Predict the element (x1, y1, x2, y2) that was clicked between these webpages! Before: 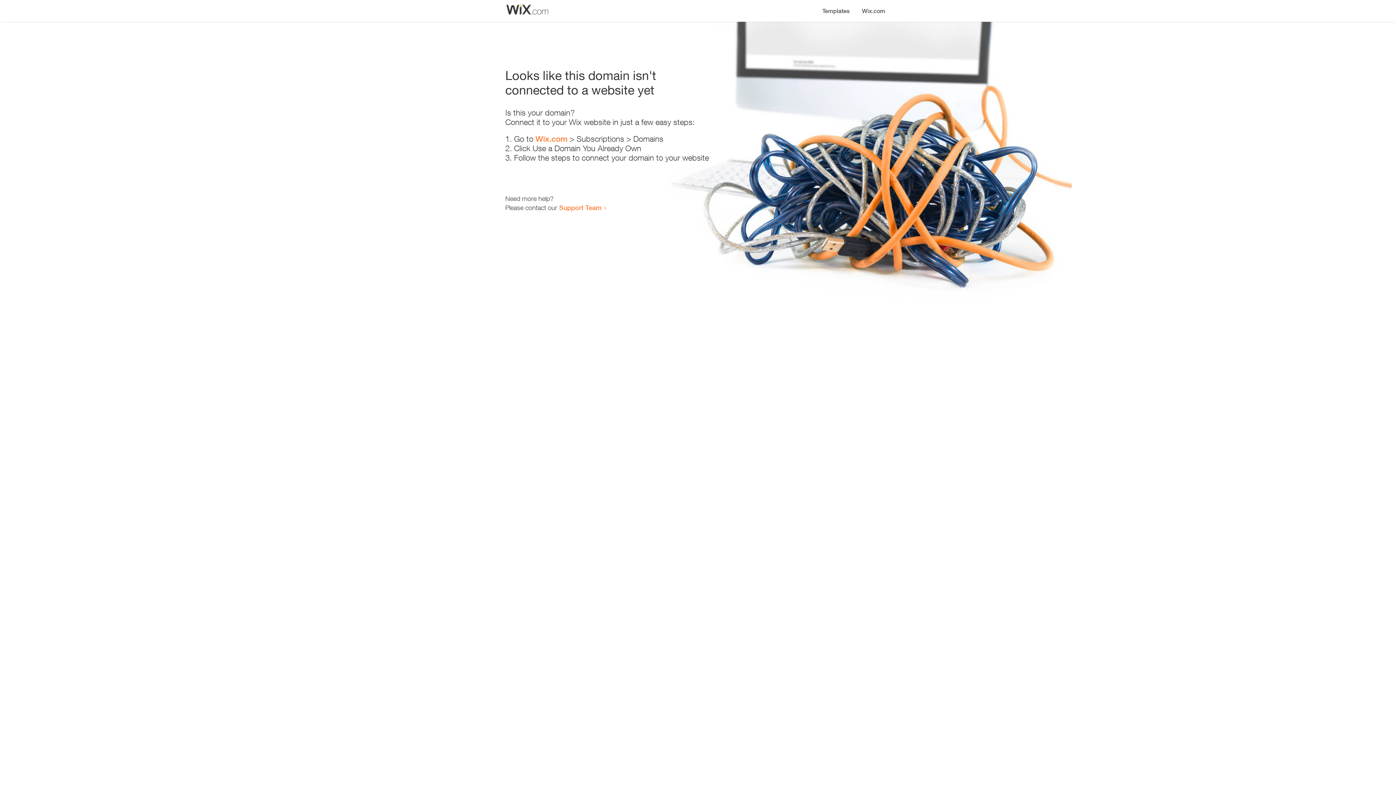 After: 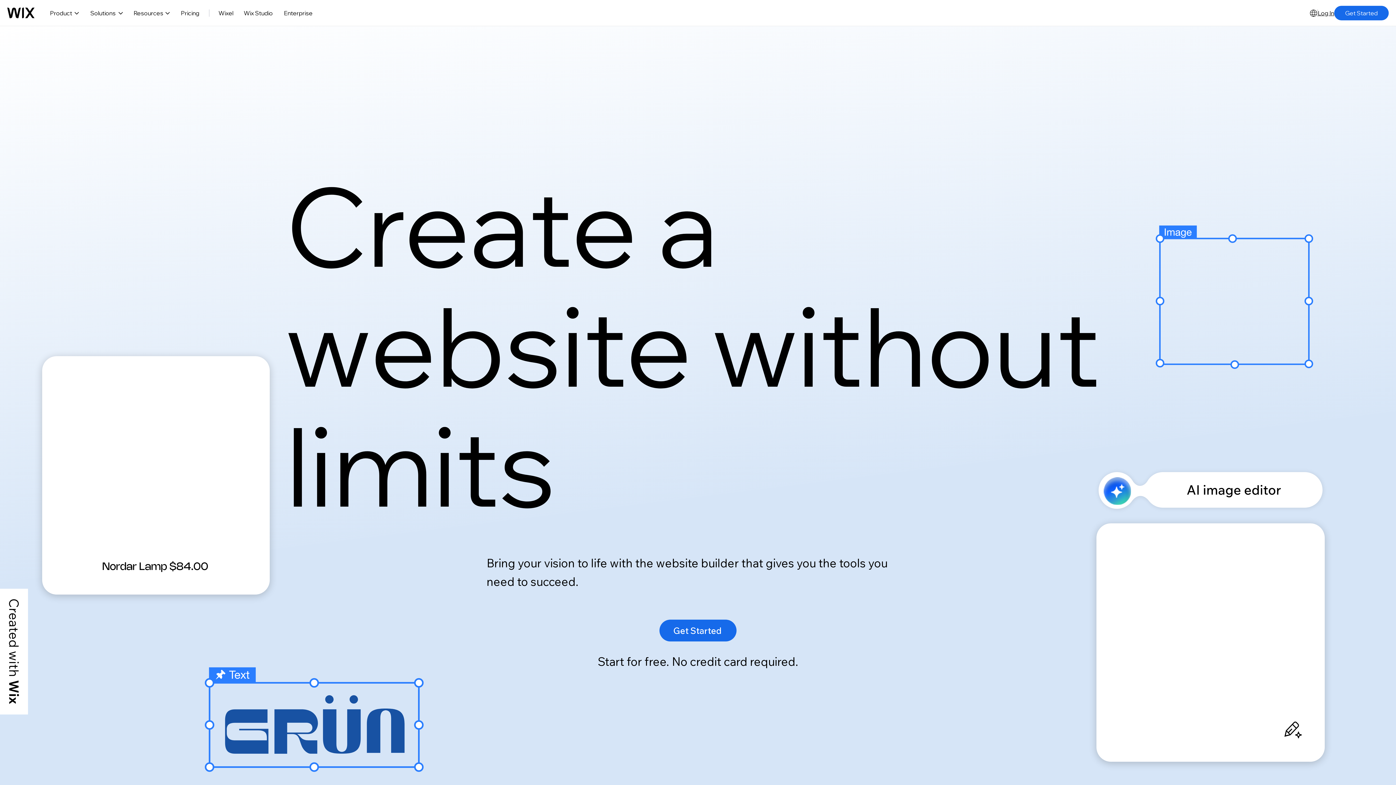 Action: label: Wix.com bbox: (856, 0, 890, 14)